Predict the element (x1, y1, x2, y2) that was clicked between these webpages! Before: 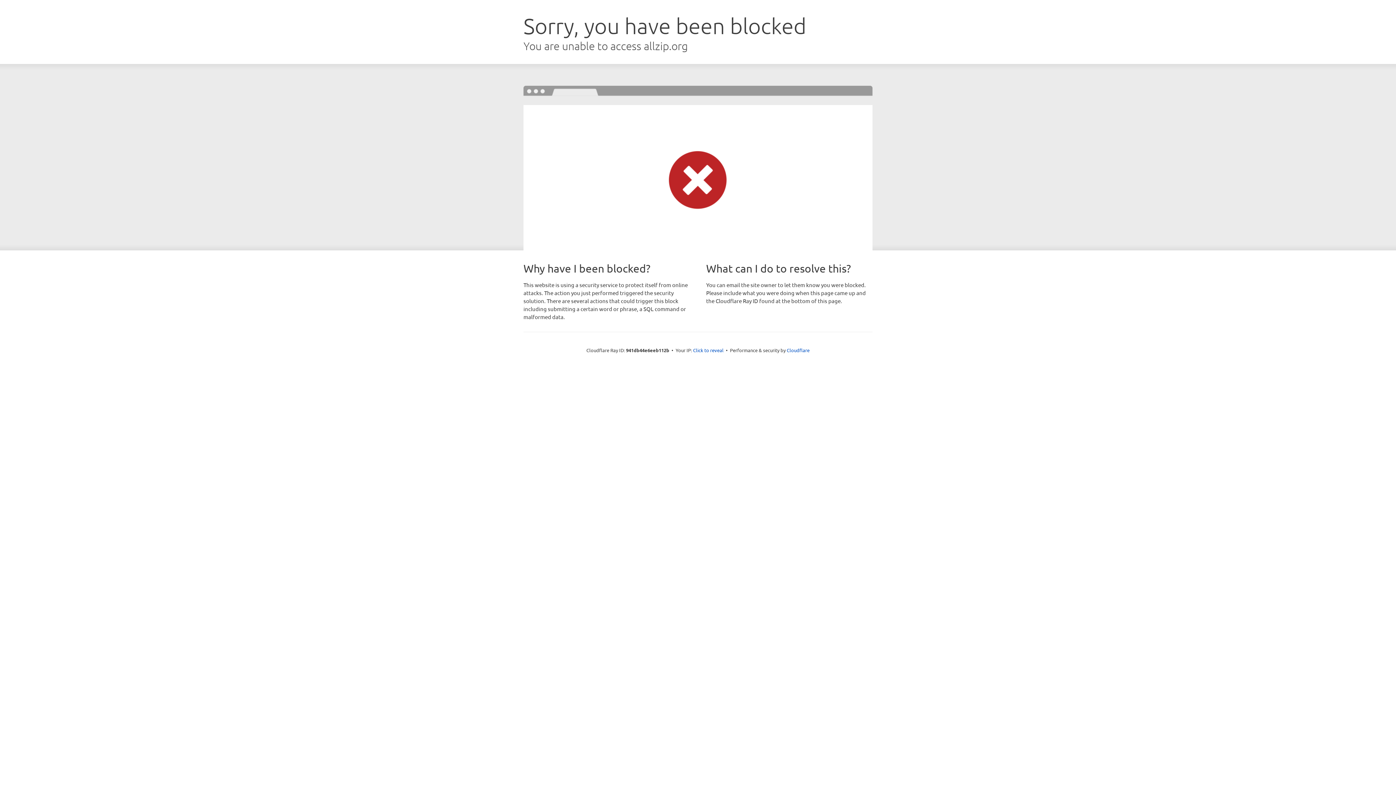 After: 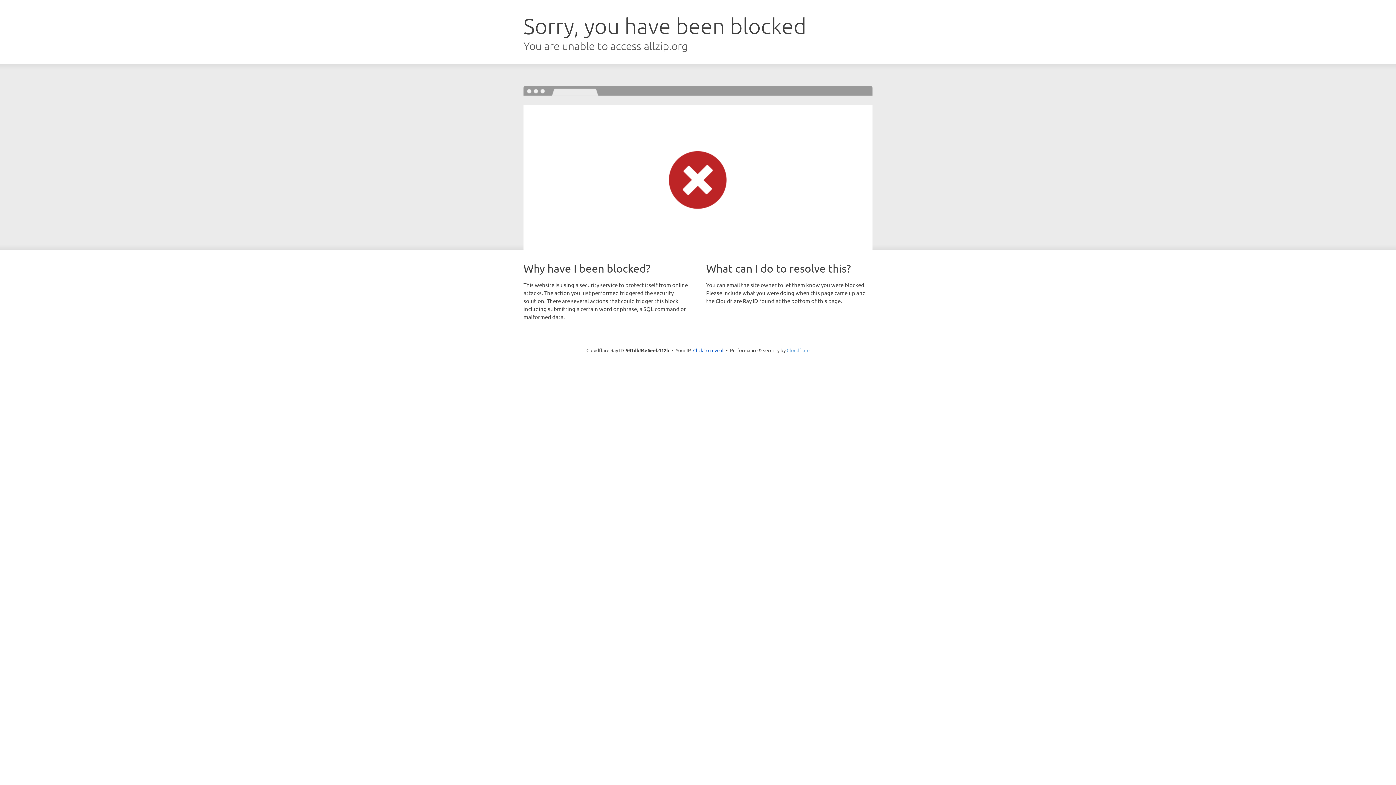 Action: bbox: (786, 347, 809, 353) label: Cloudflare